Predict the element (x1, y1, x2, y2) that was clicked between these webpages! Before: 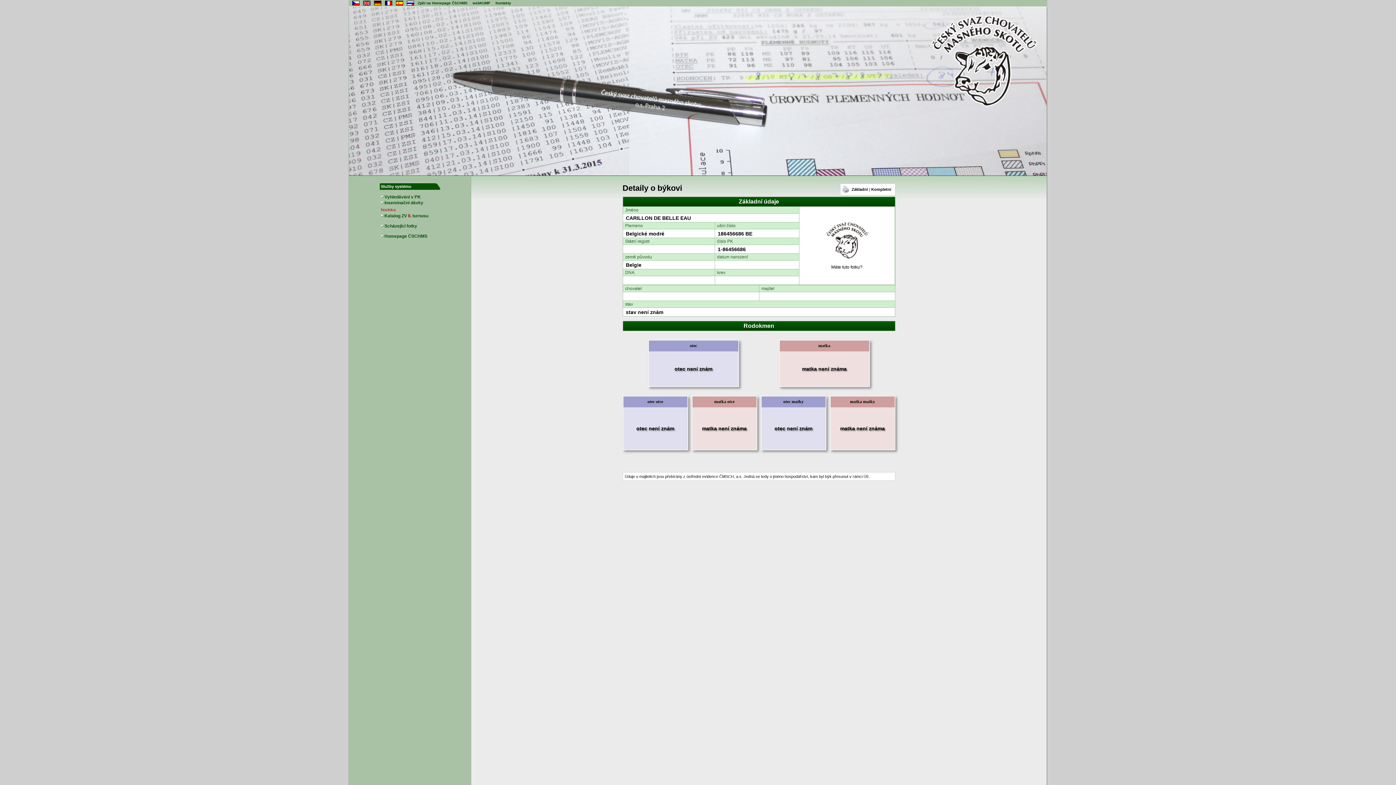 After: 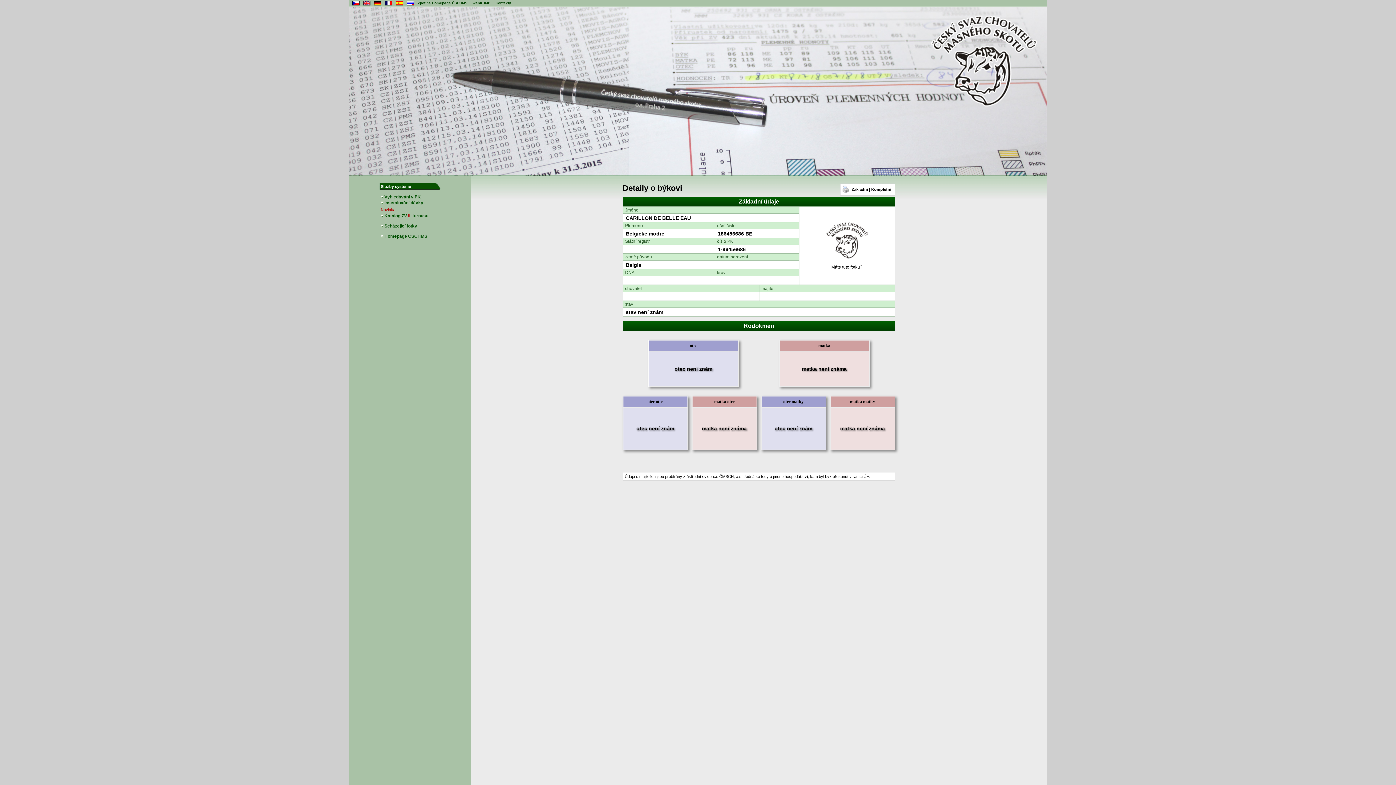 Action: bbox: (842, 189, 849, 193)